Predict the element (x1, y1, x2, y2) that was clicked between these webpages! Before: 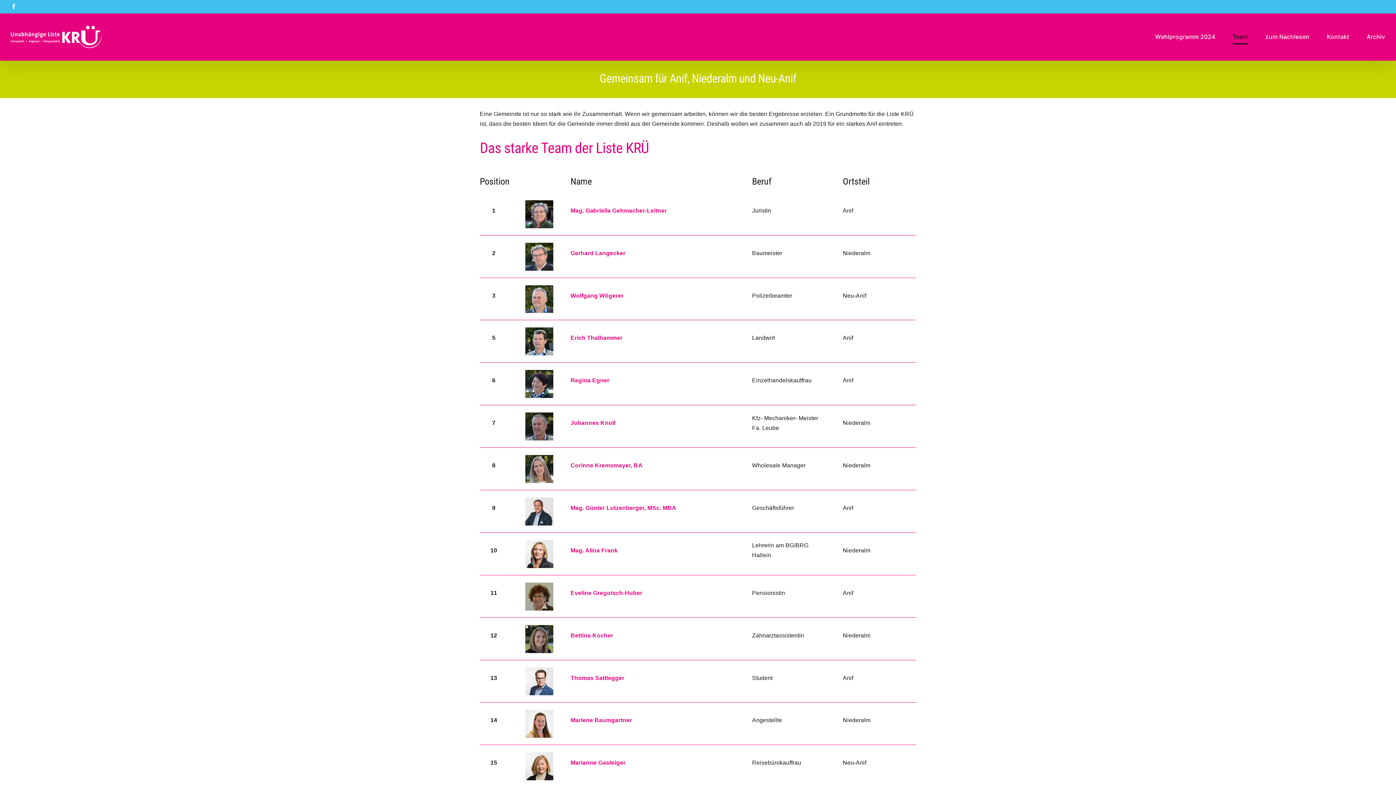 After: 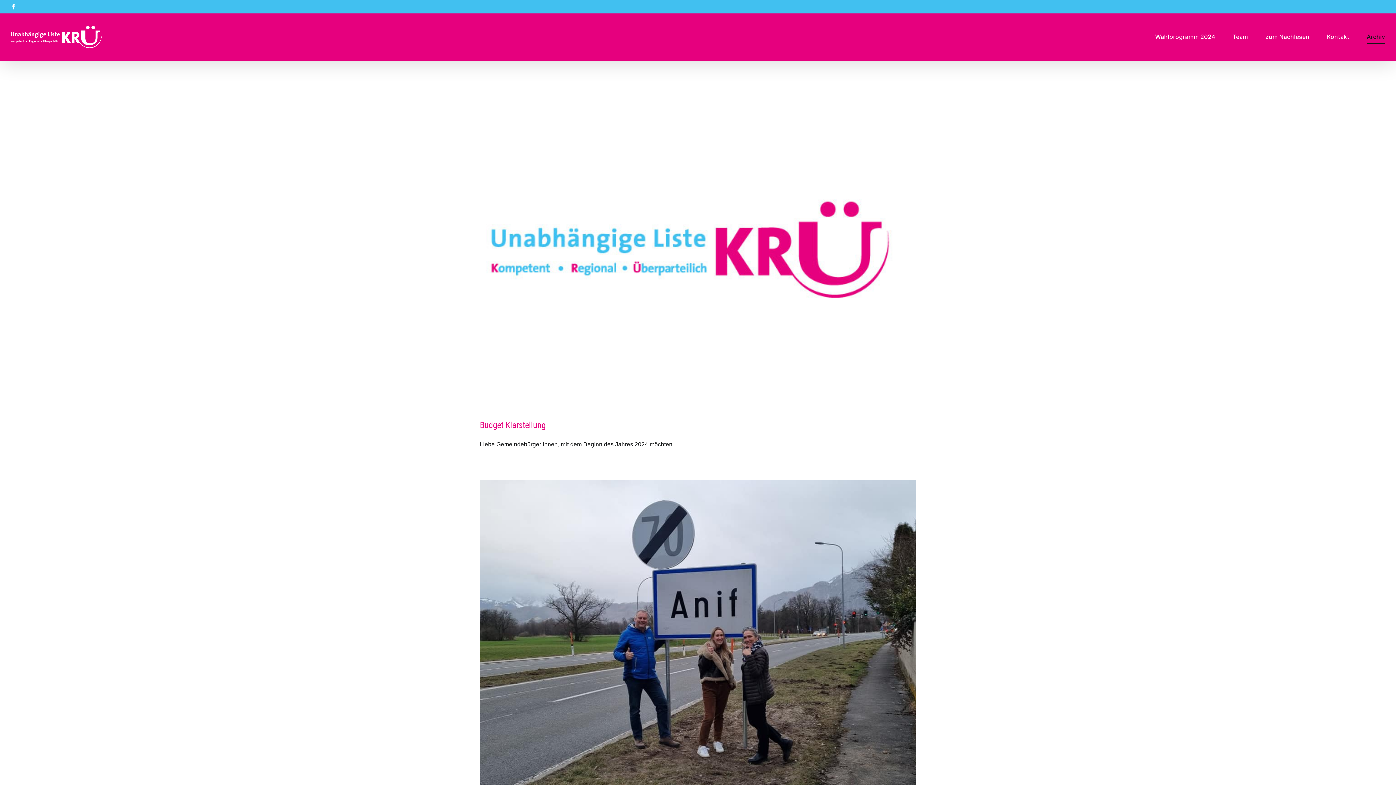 Action: label: Archiv bbox: (1367, 13, 1385, 60)